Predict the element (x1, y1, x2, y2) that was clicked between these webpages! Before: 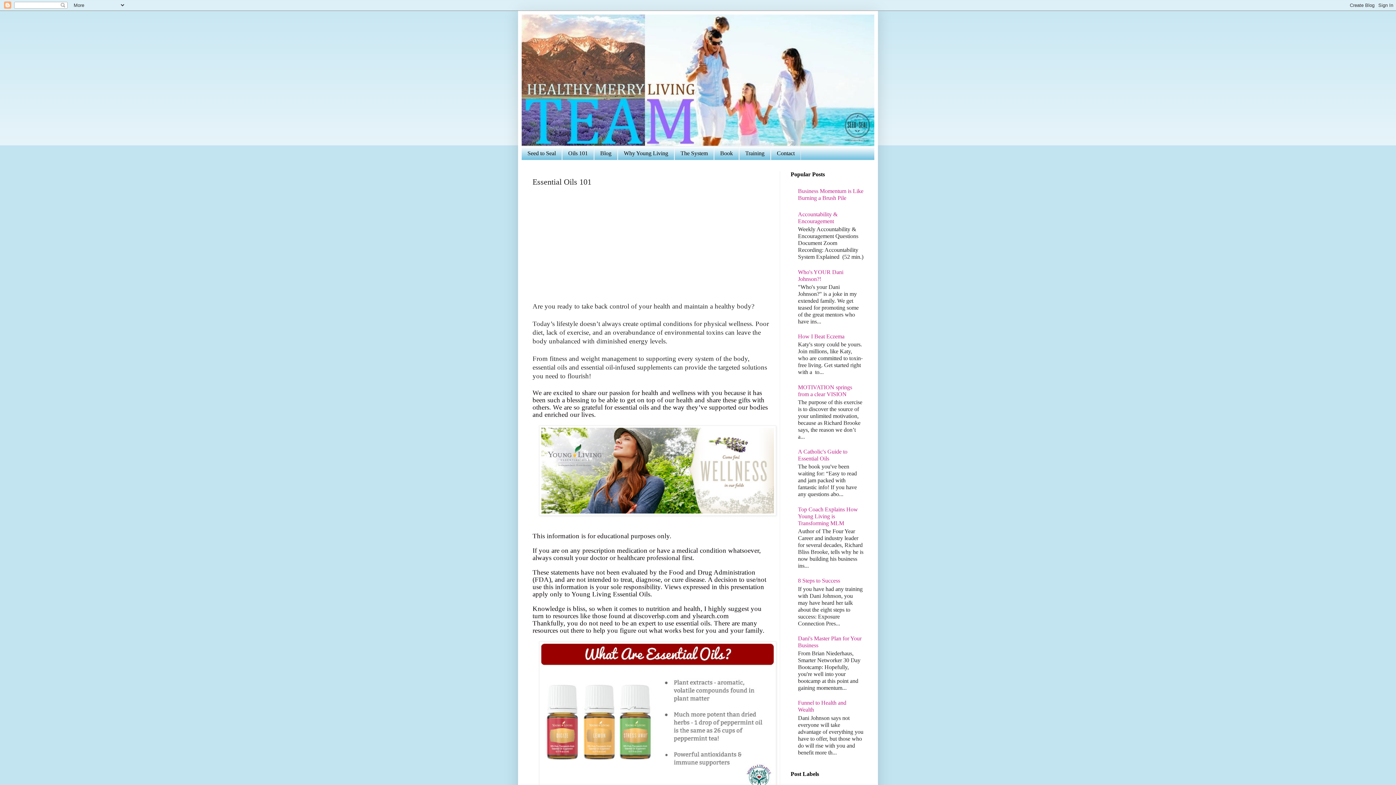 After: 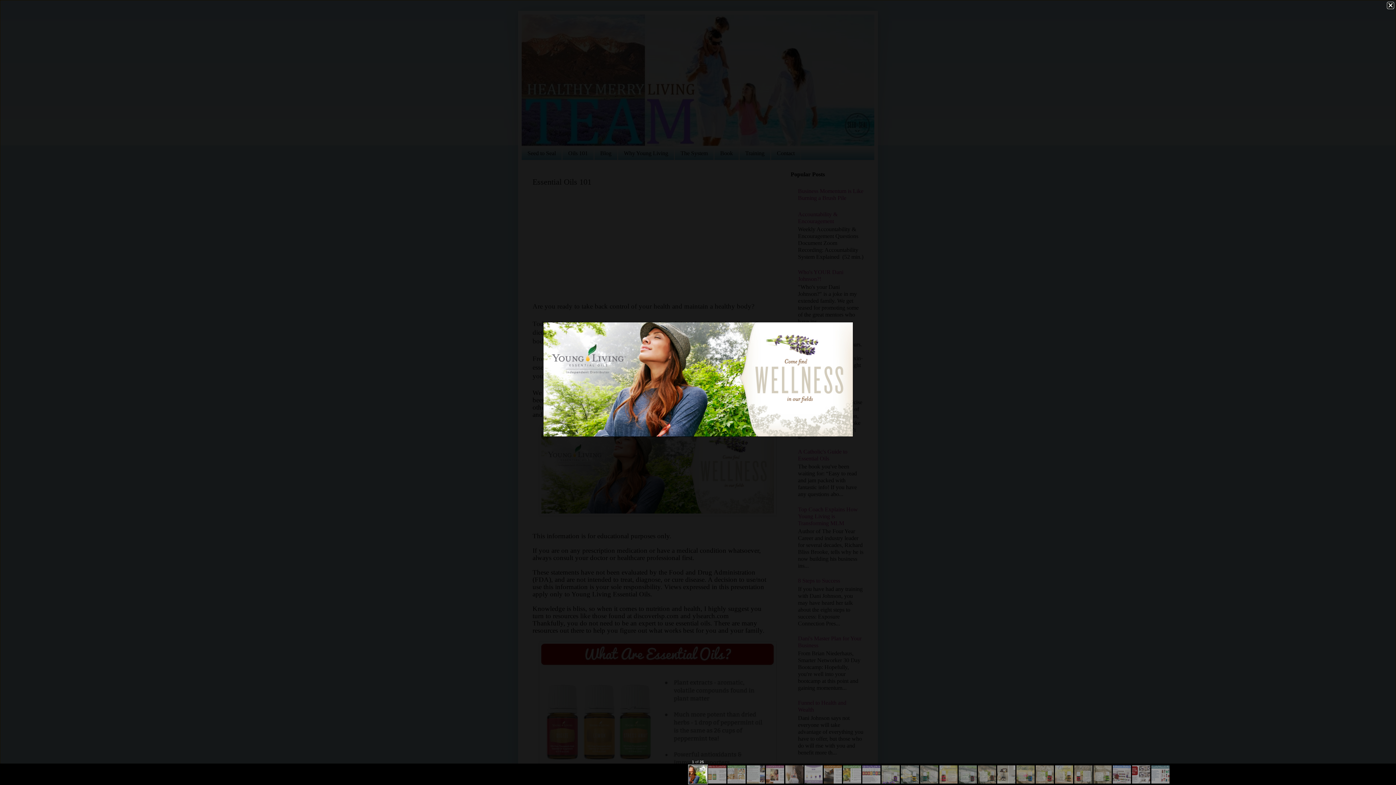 Action: bbox: (539, 510, 776, 517)